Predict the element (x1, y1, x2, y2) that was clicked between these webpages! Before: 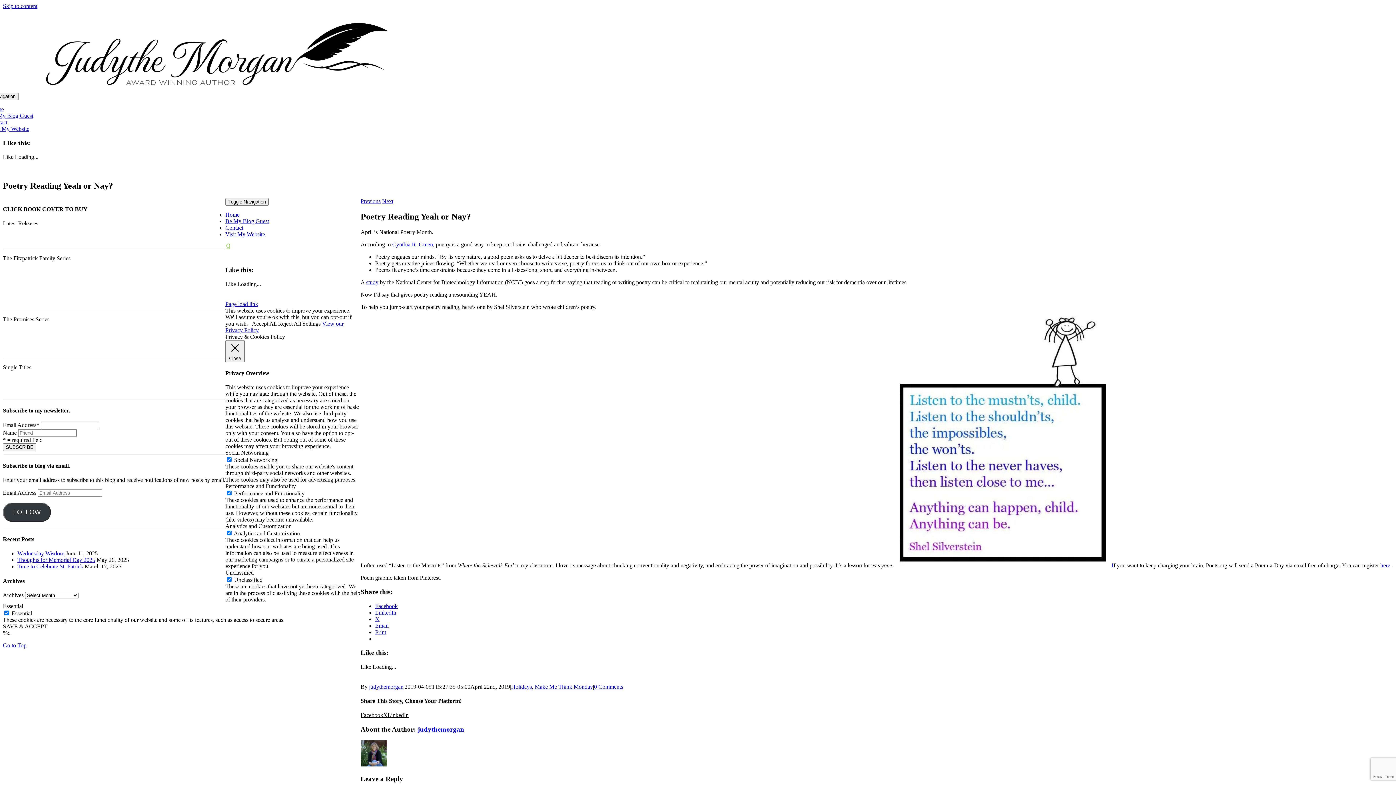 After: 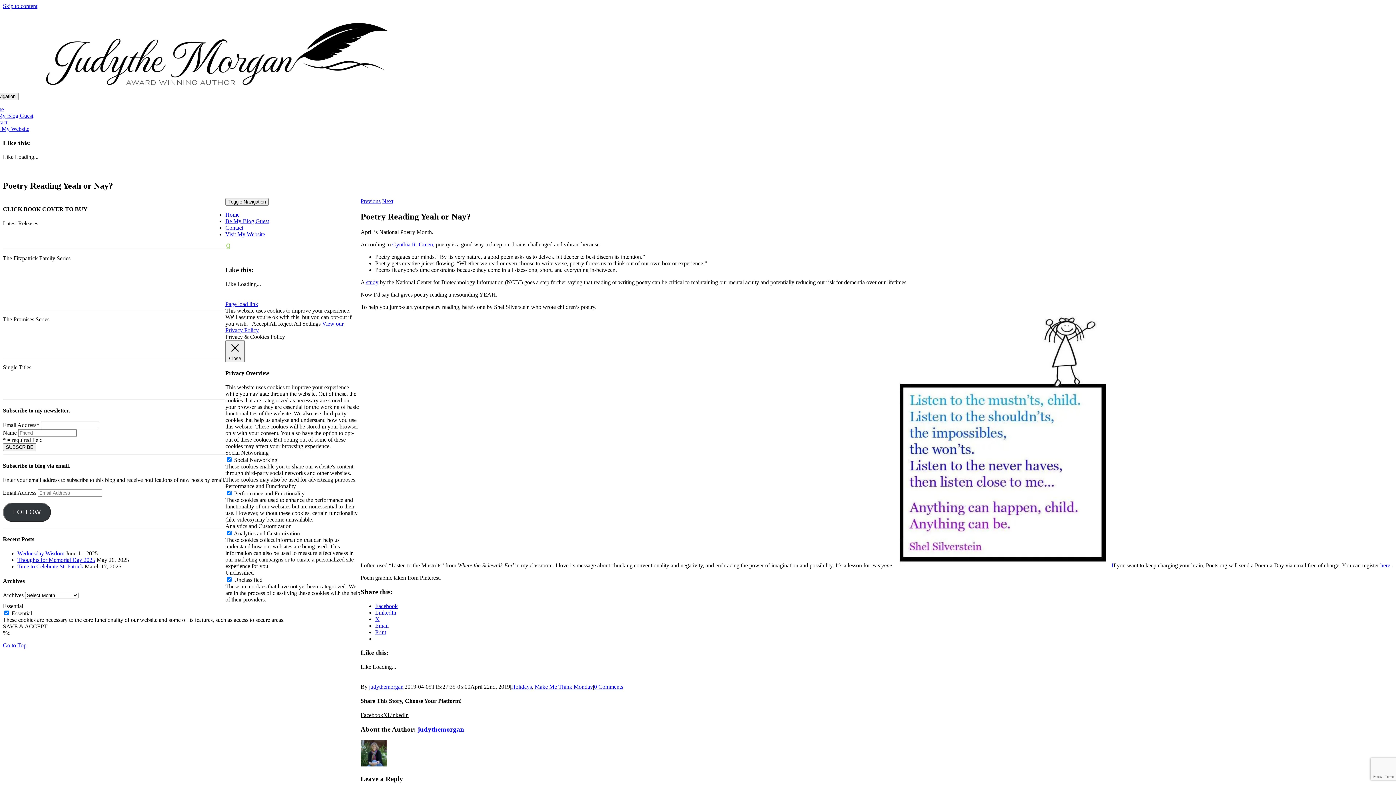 Action: bbox: (-10, 125, 29, 132) label: Visit My Website